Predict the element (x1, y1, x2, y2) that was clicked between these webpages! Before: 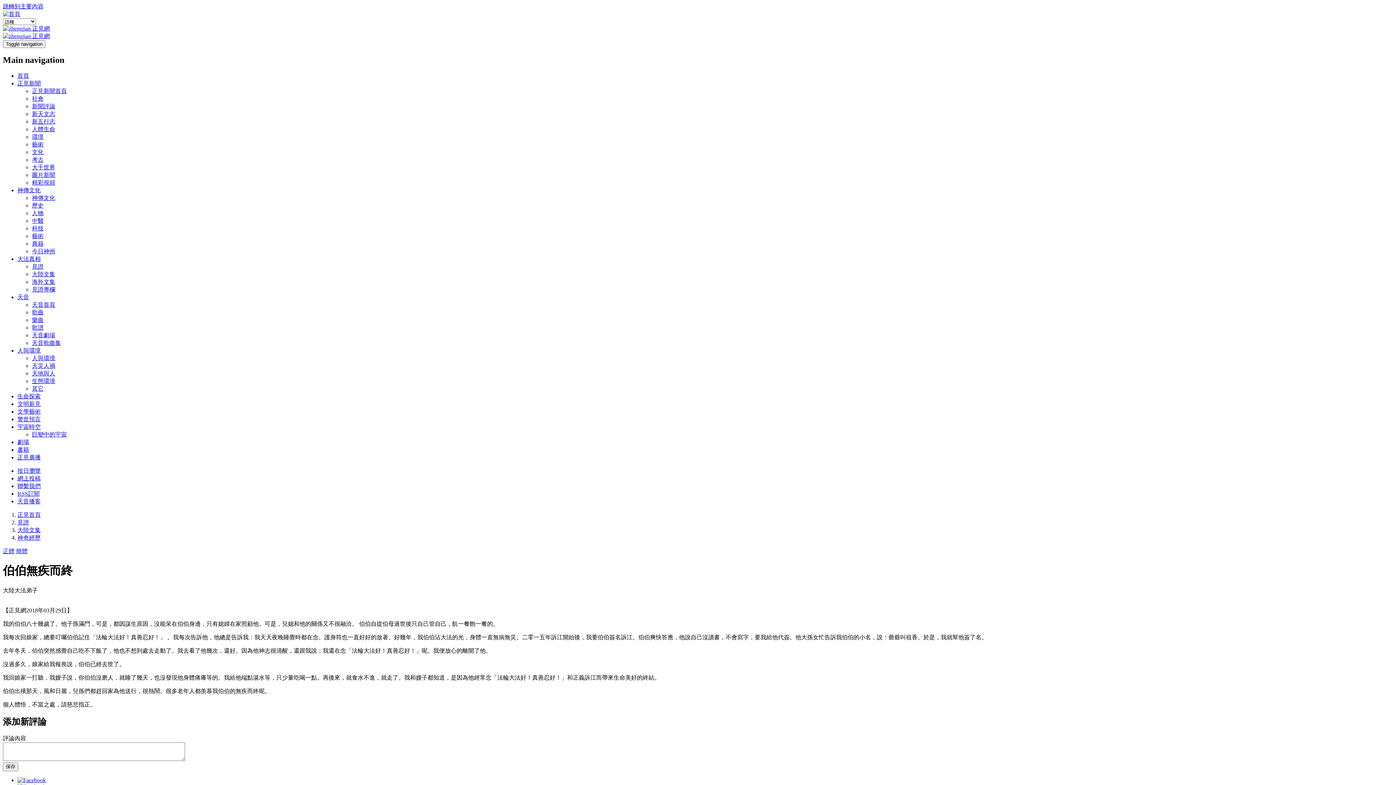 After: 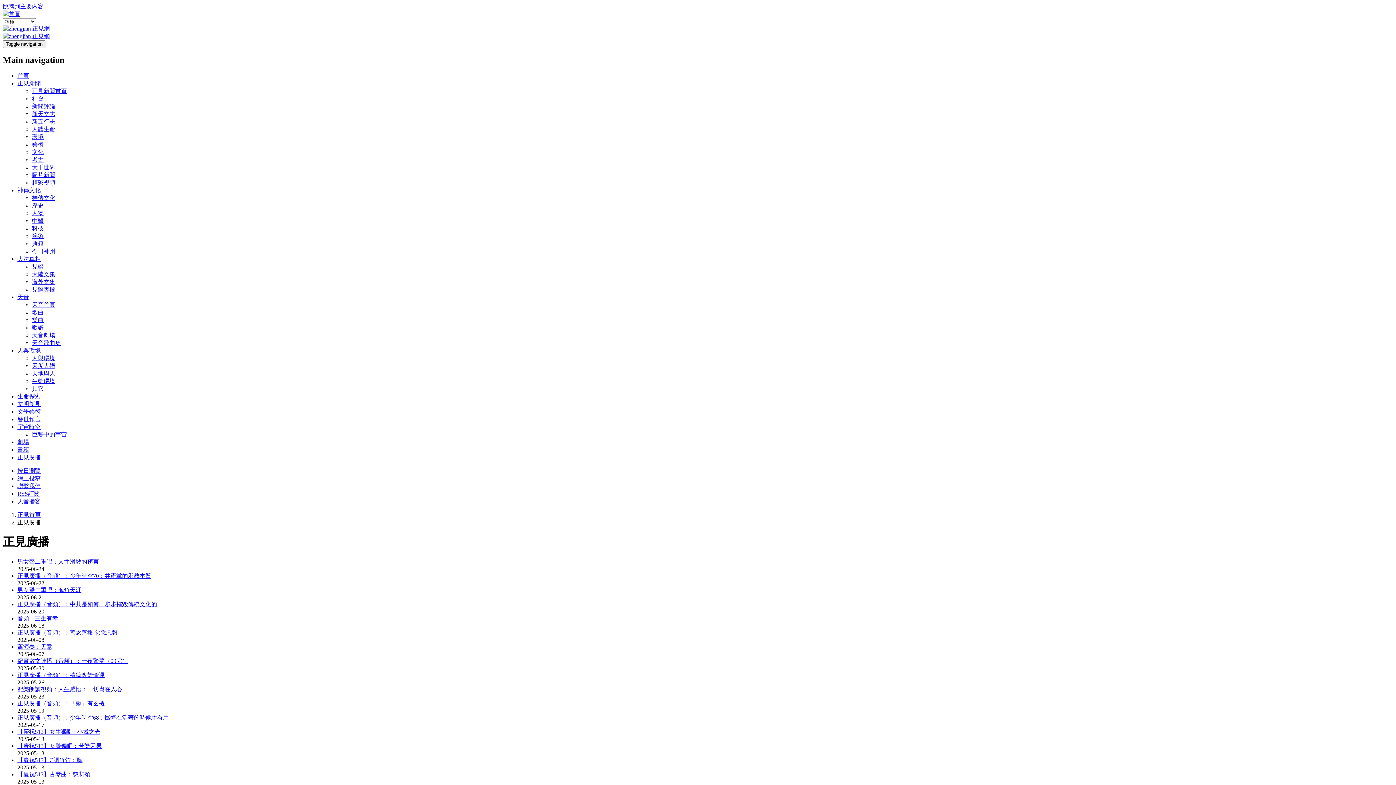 Action: bbox: (17, 454, 40, 460) label: 正見廣播